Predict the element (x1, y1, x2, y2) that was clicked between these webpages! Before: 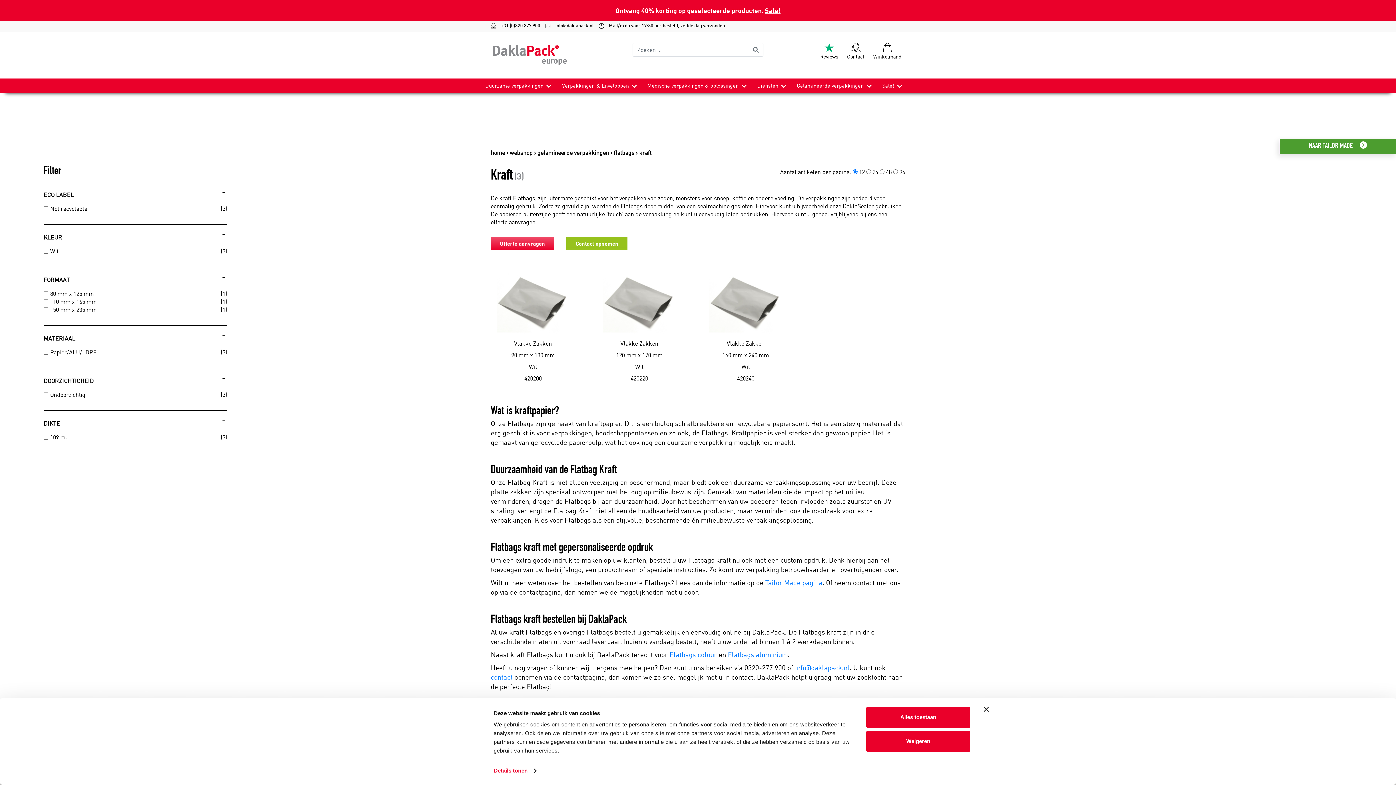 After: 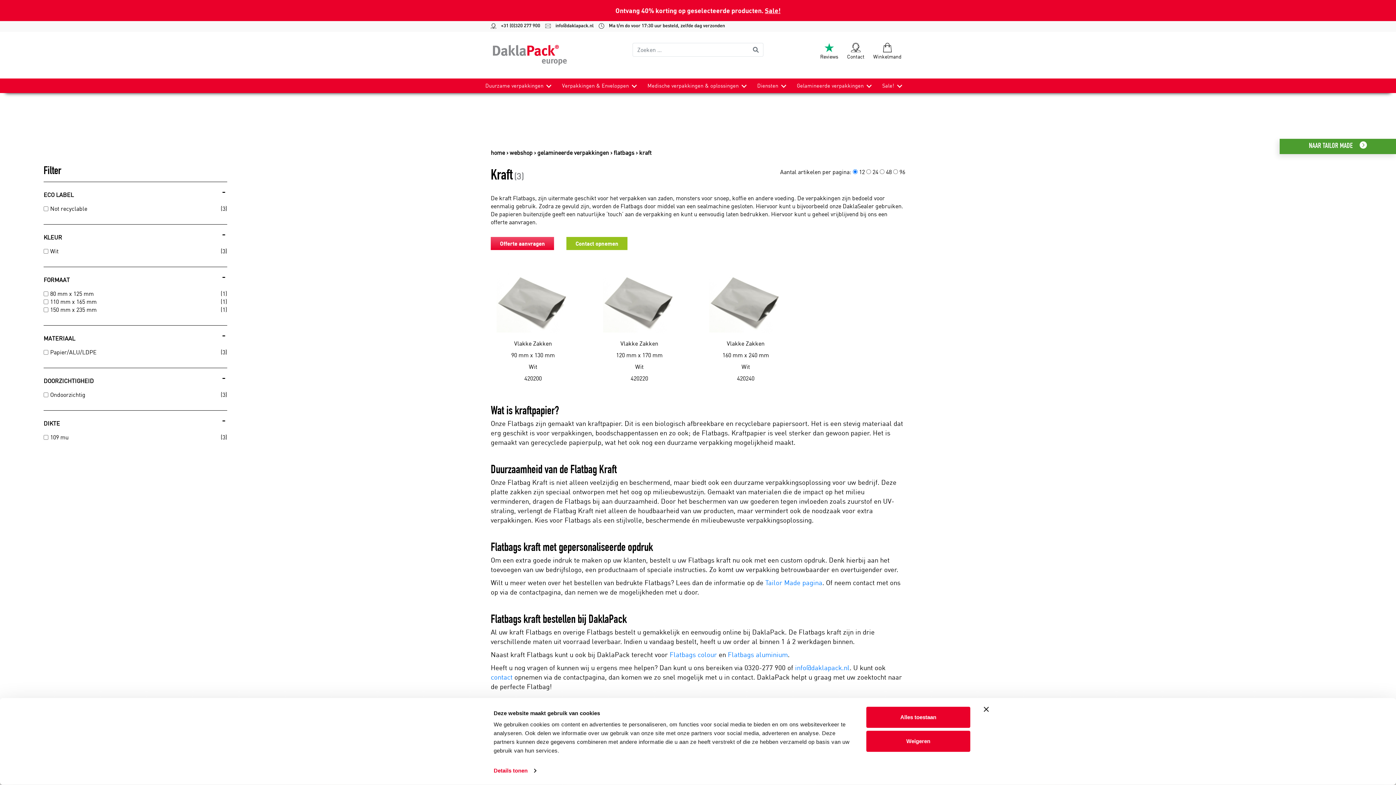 Action: label:  +31 (0)320 277 900 bbox: (490, 22, 534, 28)